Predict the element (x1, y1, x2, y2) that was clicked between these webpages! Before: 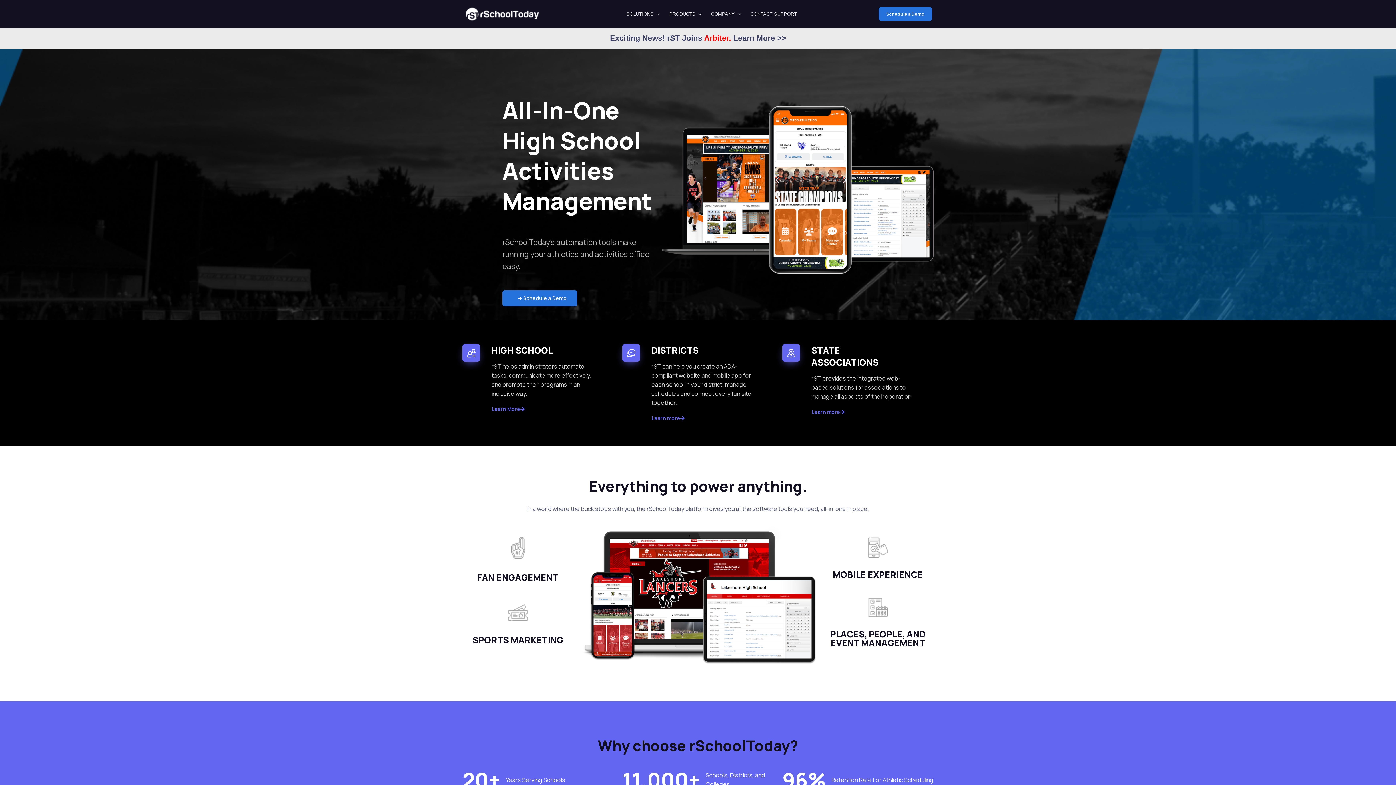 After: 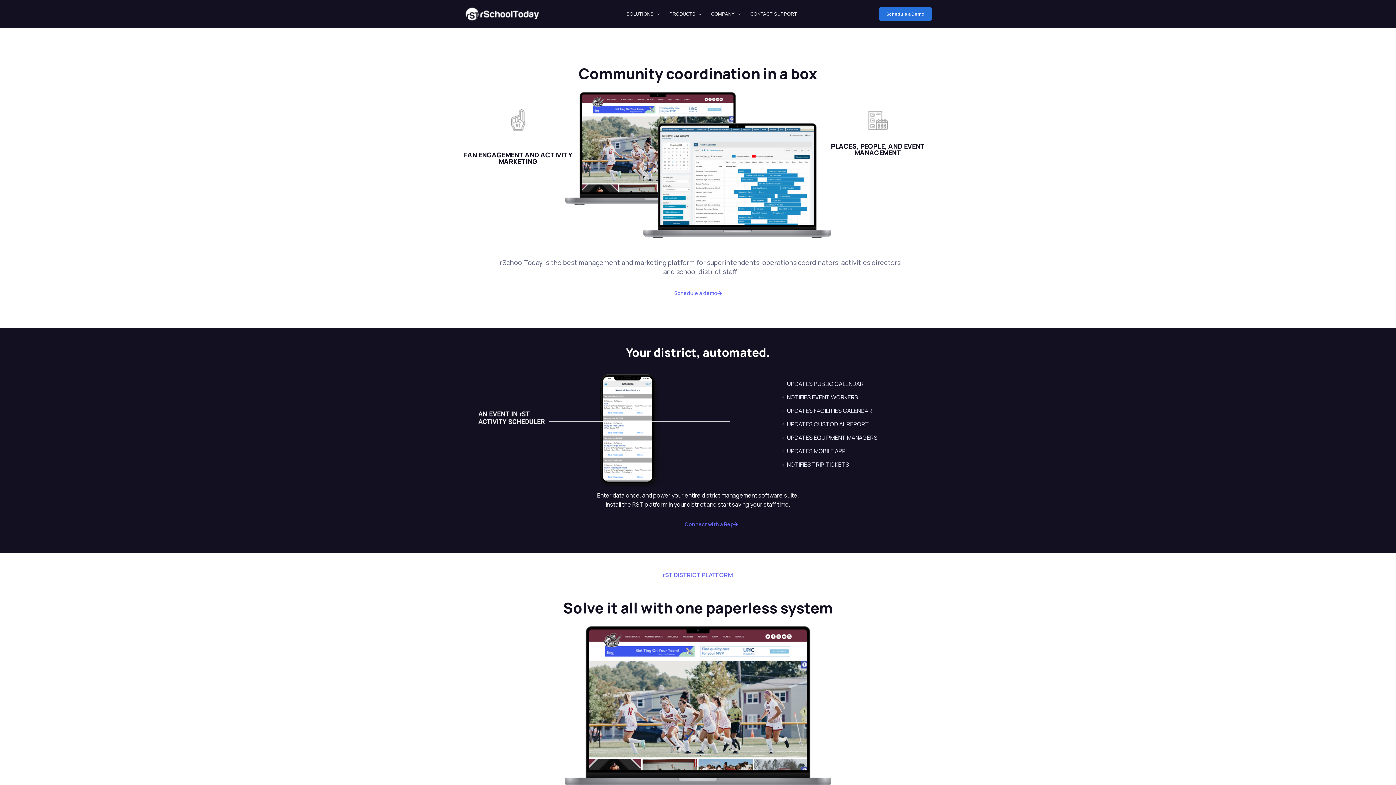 Action: bbox: (651, 410, 684, 426) label: Learn more